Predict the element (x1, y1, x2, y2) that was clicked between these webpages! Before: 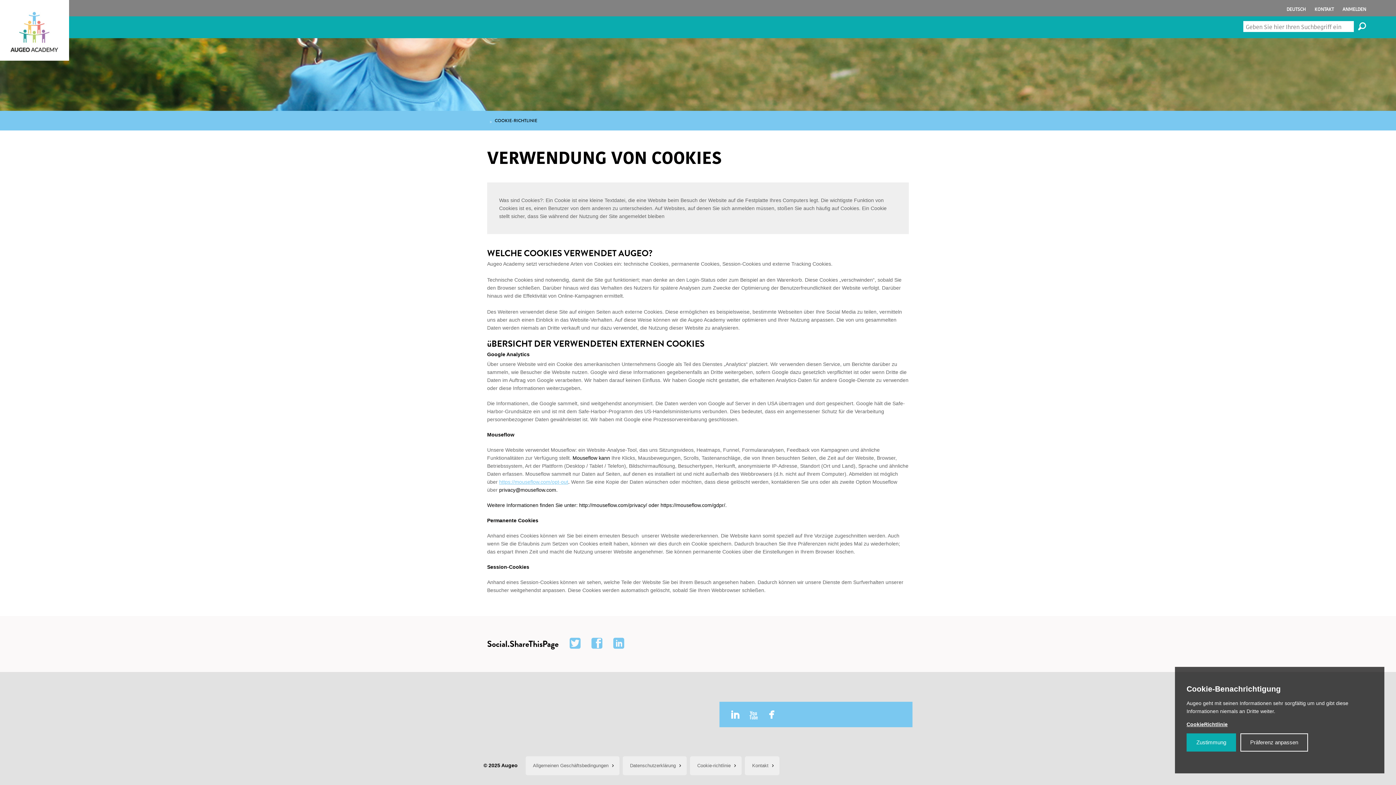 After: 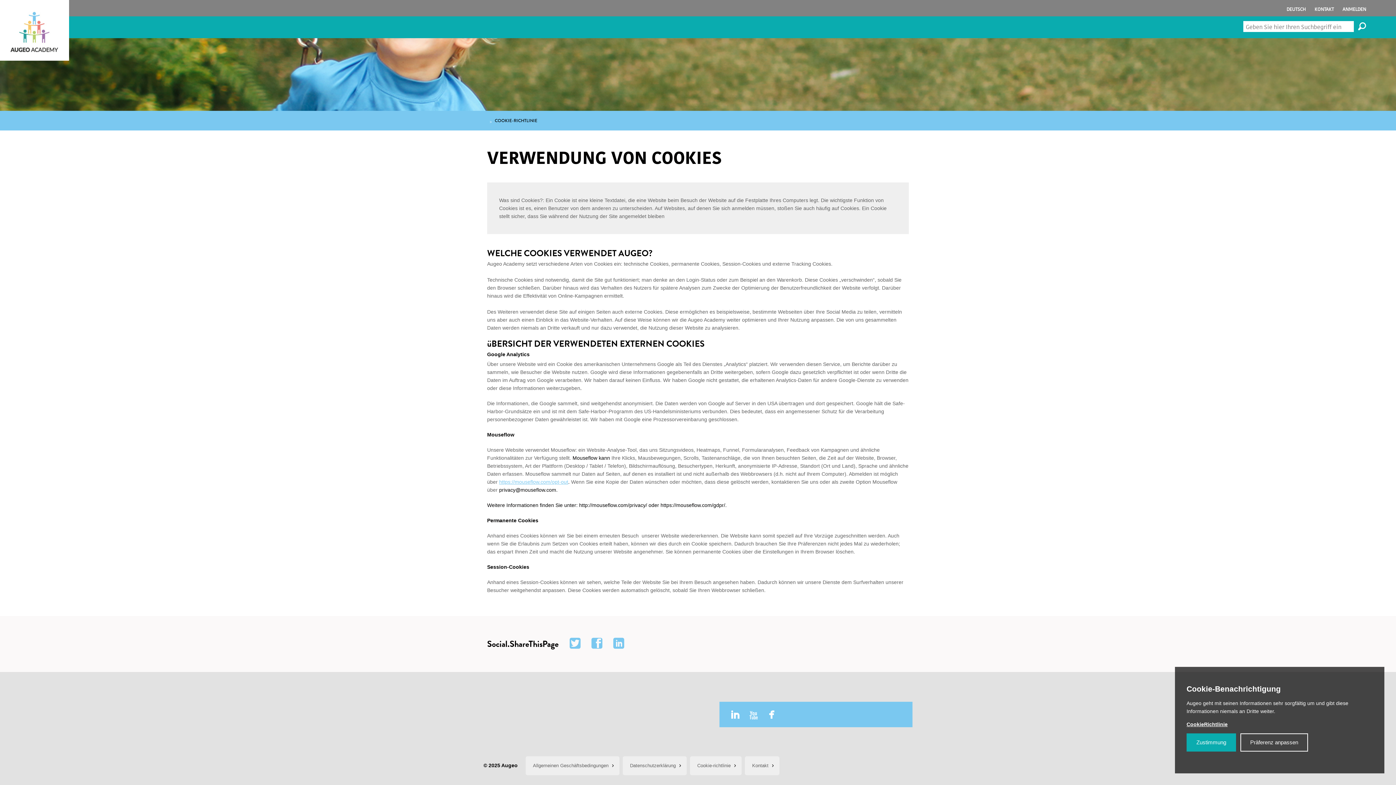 Action: bbox: (731, 711, 740, 720)